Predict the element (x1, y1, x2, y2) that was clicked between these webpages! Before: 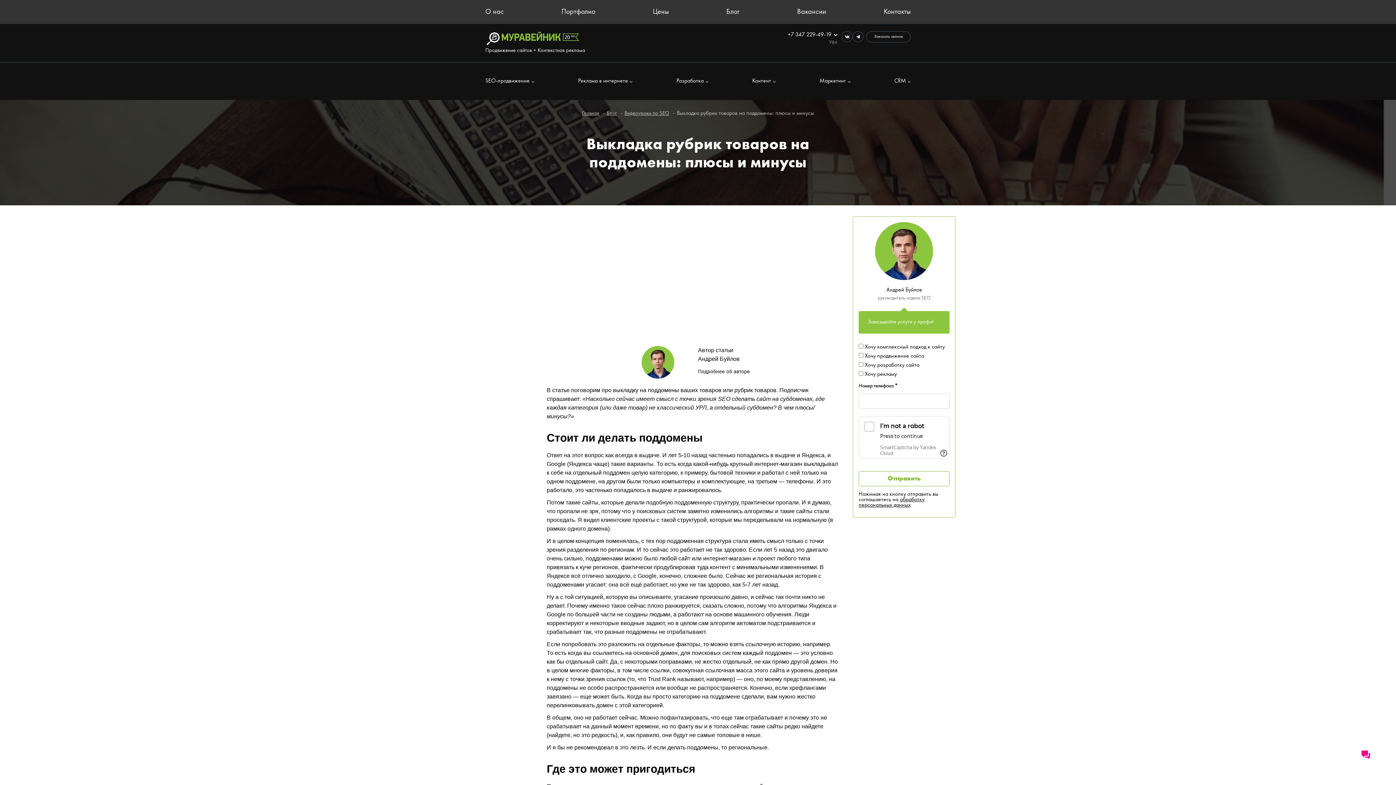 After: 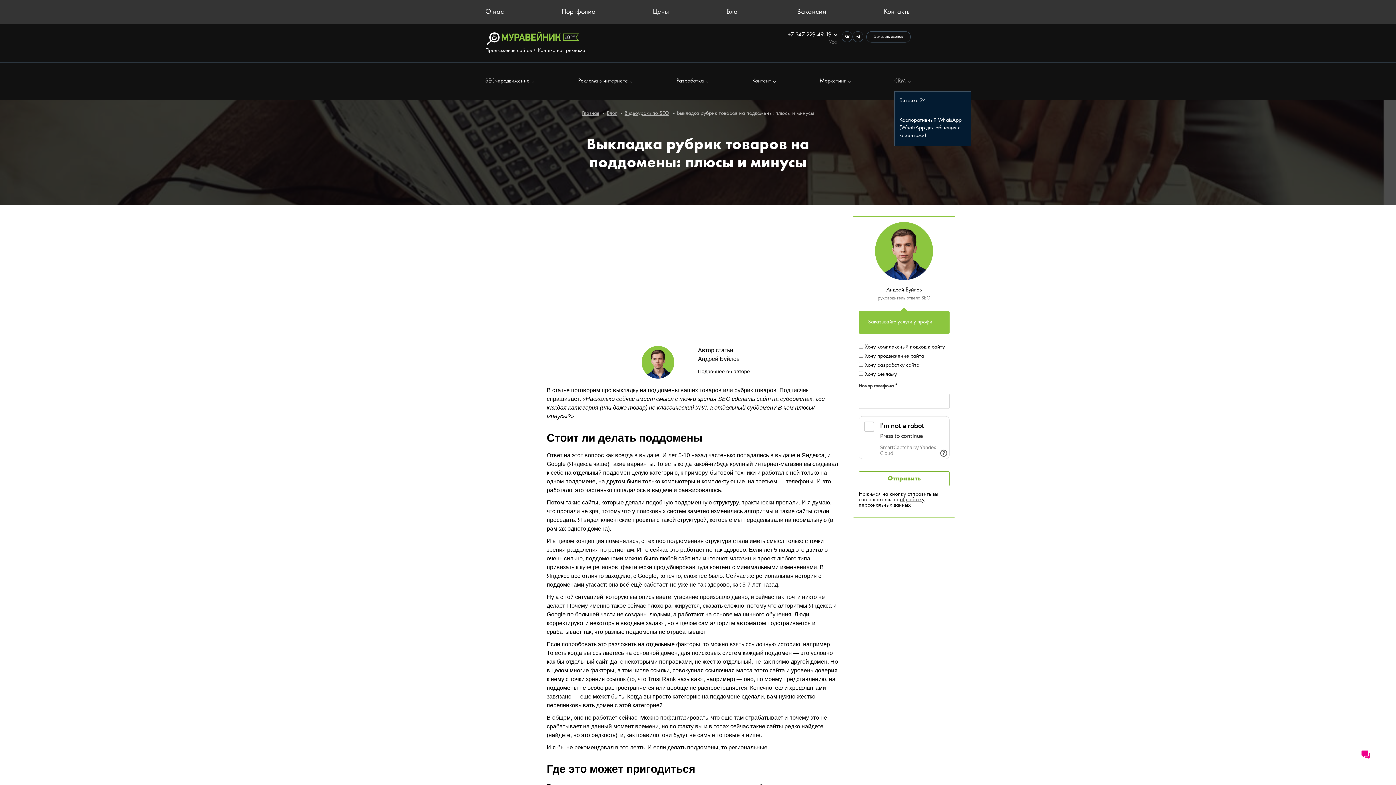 Action: bbox: (894, 77, 910, 85) label: CRM